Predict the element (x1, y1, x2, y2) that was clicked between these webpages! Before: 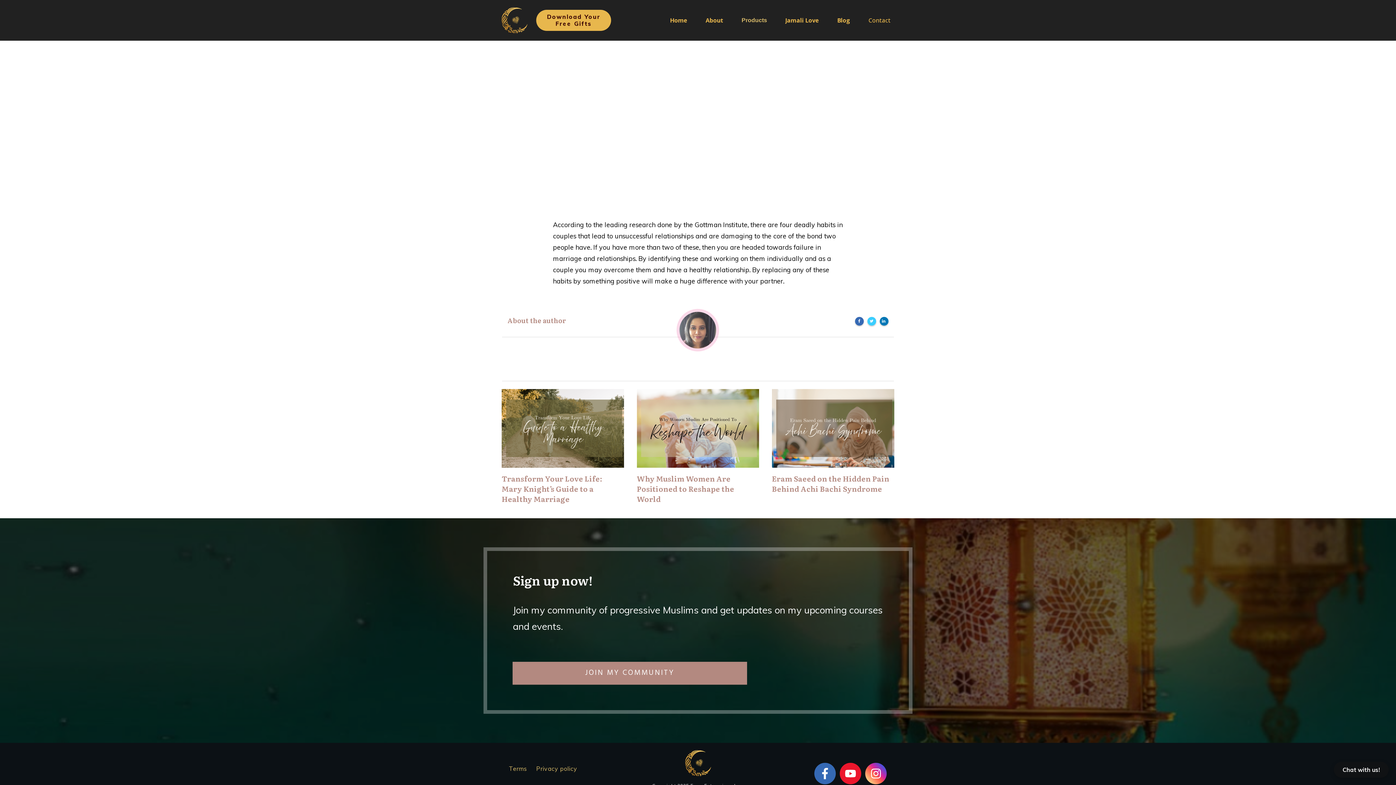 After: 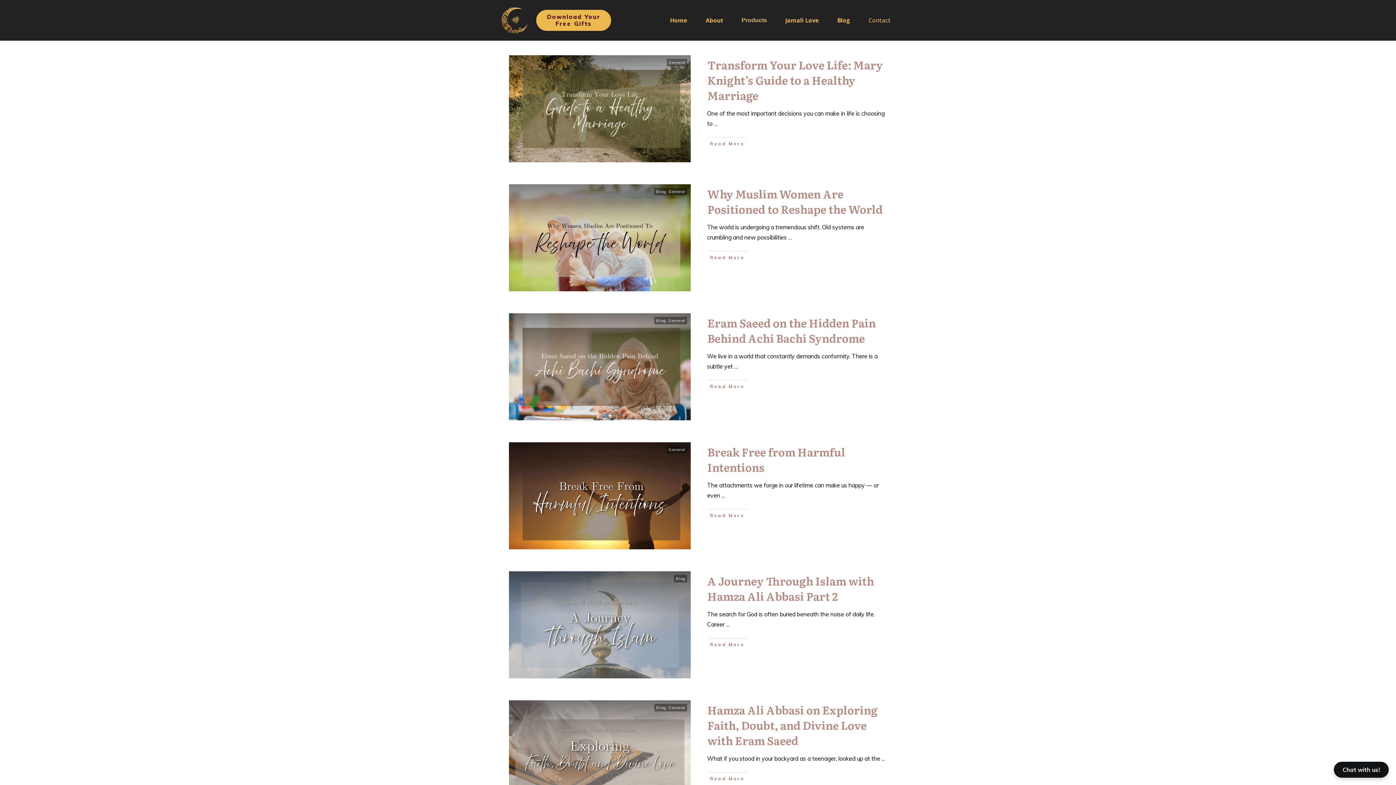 Action: label: Blog bbox: (837, 14, 850, 26)